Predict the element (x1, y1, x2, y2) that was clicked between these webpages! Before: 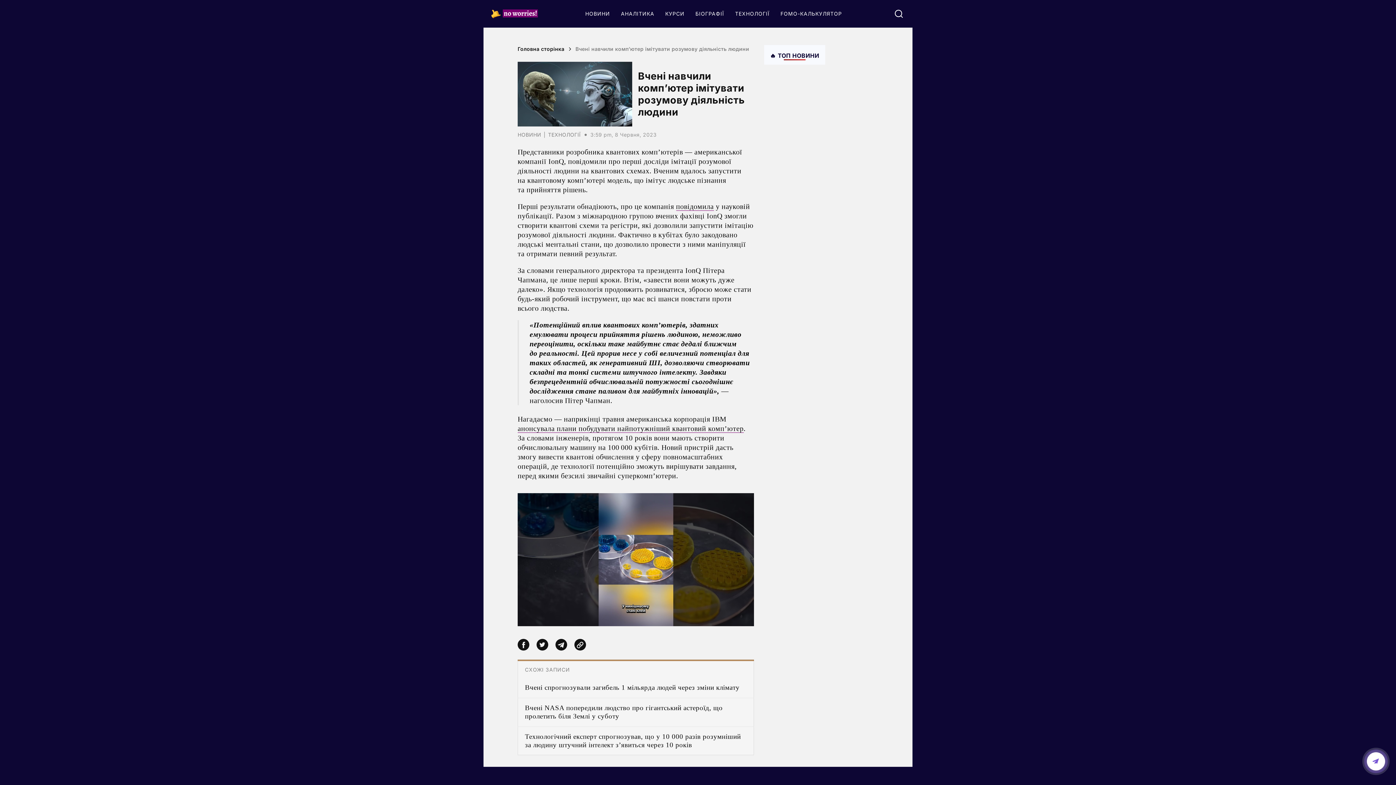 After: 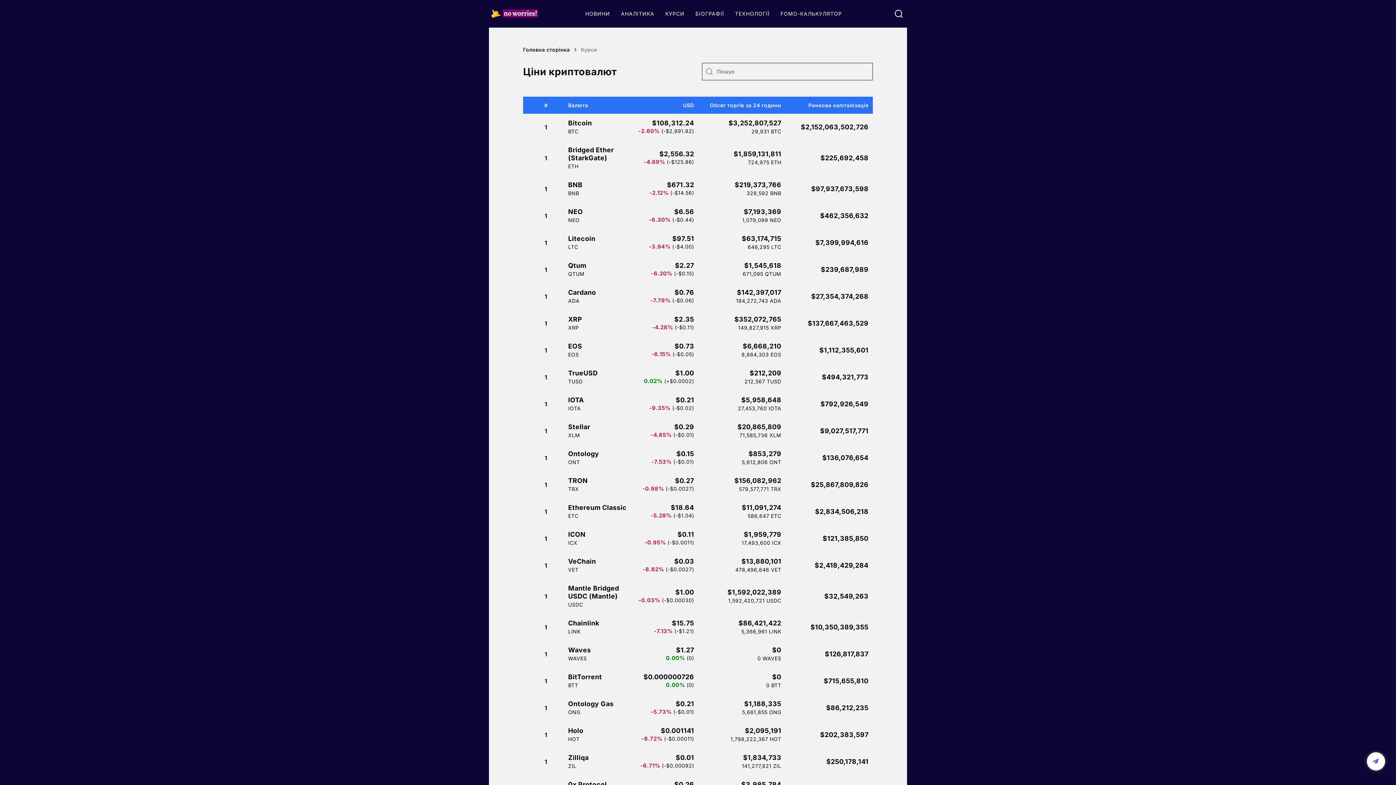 Action: bbox: (660, 4, 690, 22) label: КУРСИ